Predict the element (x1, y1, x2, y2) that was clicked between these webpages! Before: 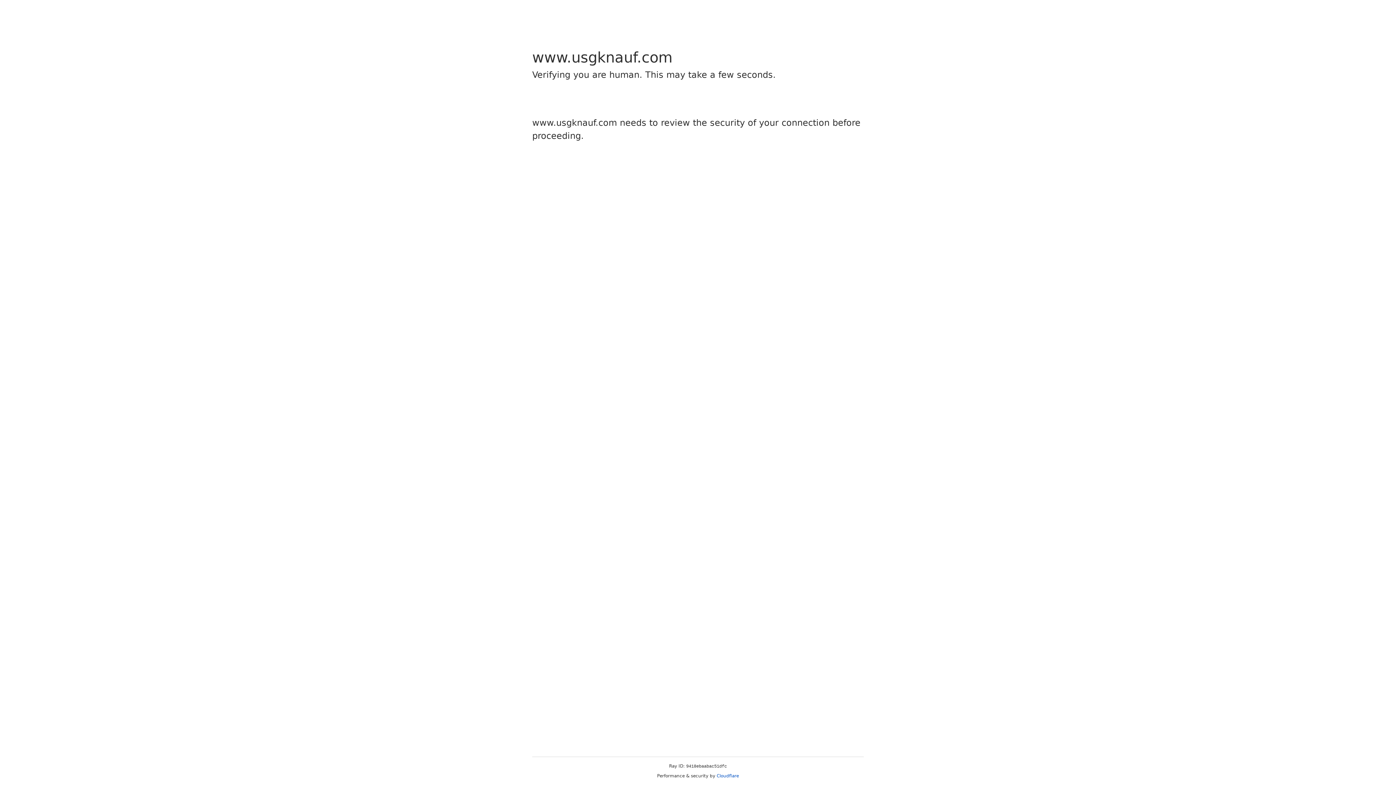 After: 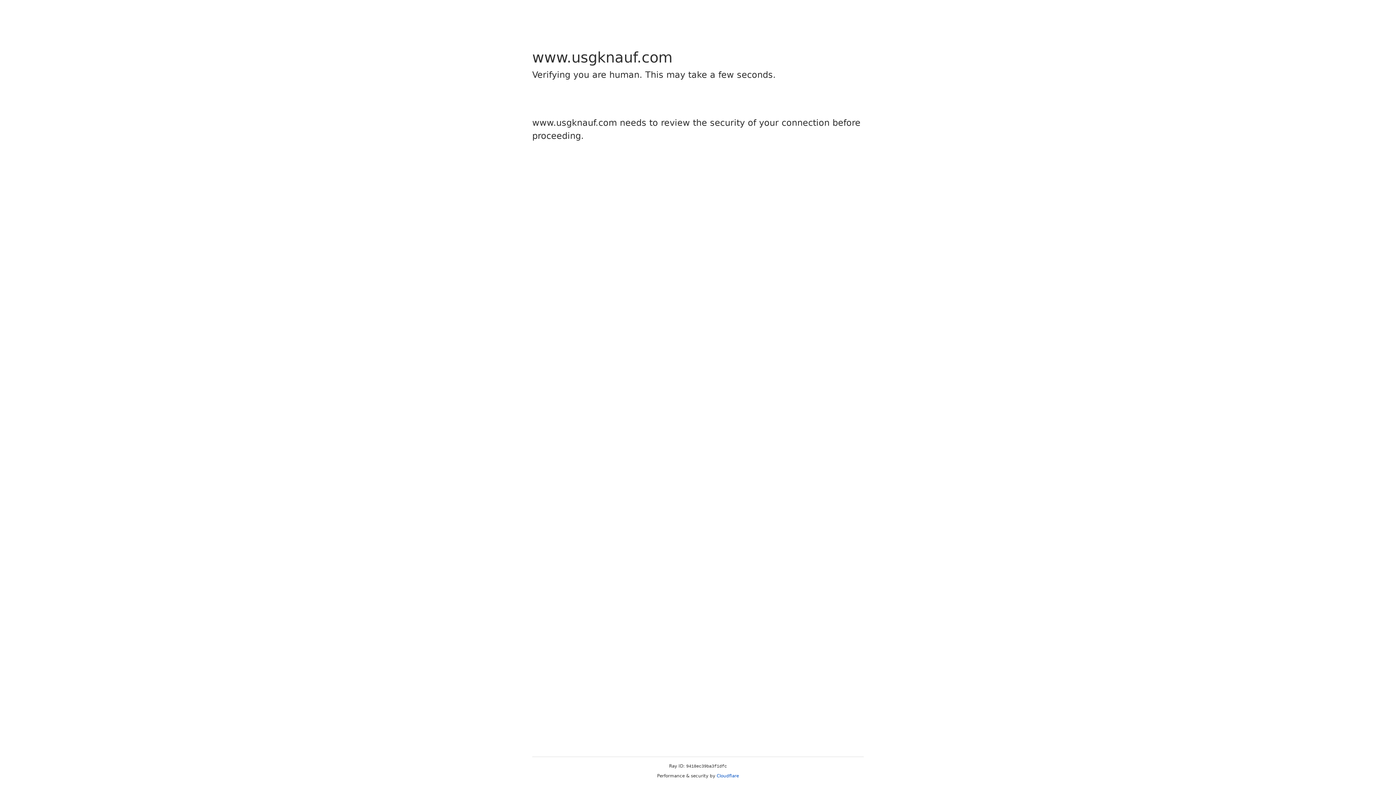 Action: bbox: (716, 773, 739, 778) label: Cloudflare